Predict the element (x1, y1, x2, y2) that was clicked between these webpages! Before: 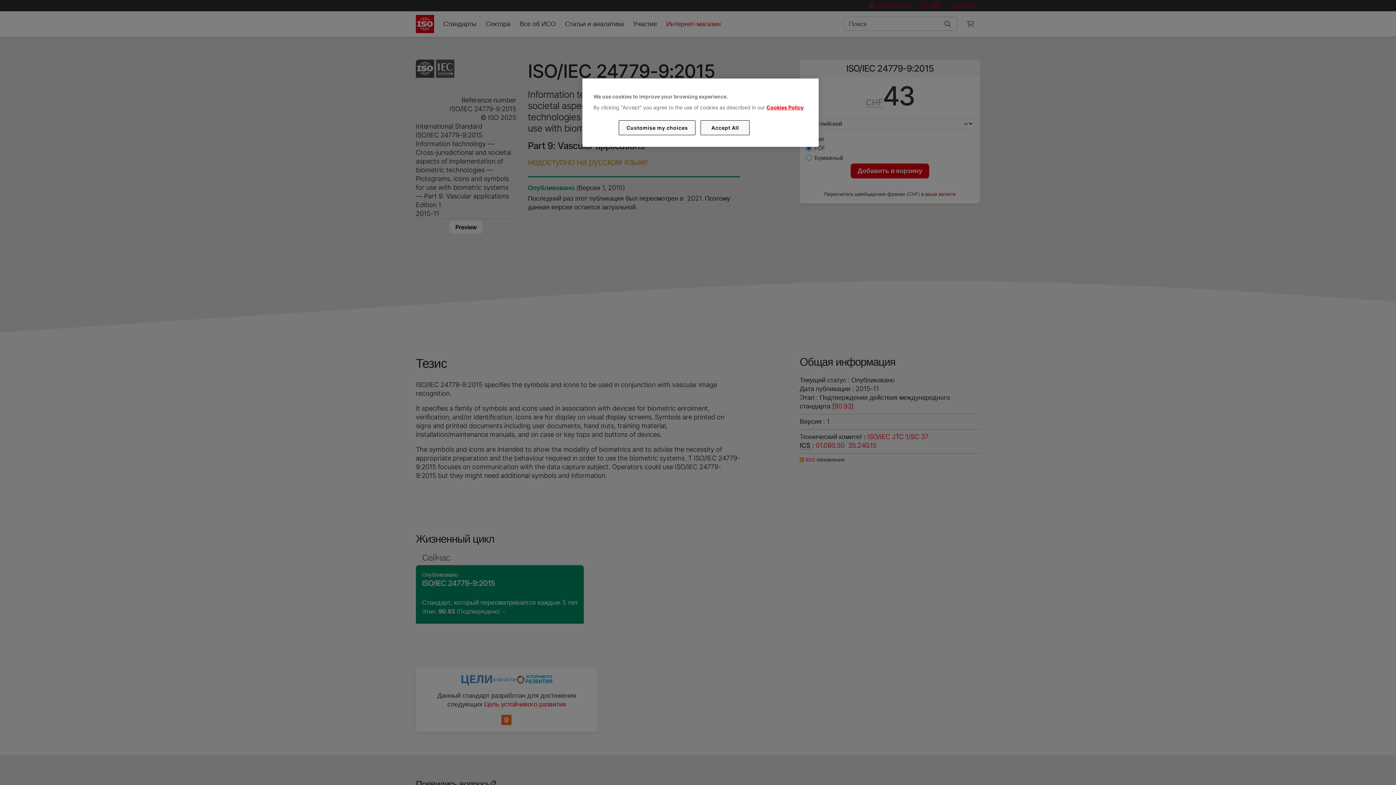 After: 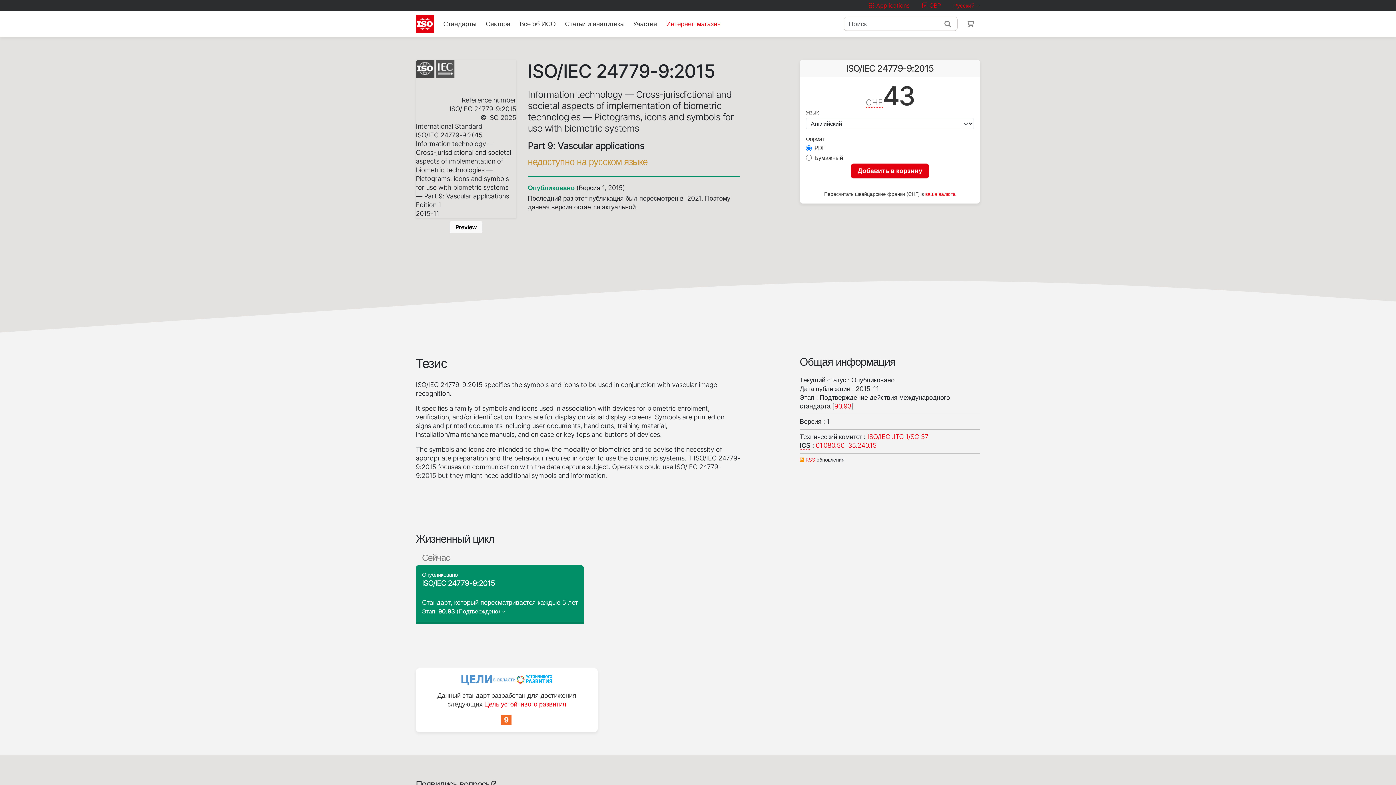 Action: label: Accept All bbox: (700, 120, 749, 135)